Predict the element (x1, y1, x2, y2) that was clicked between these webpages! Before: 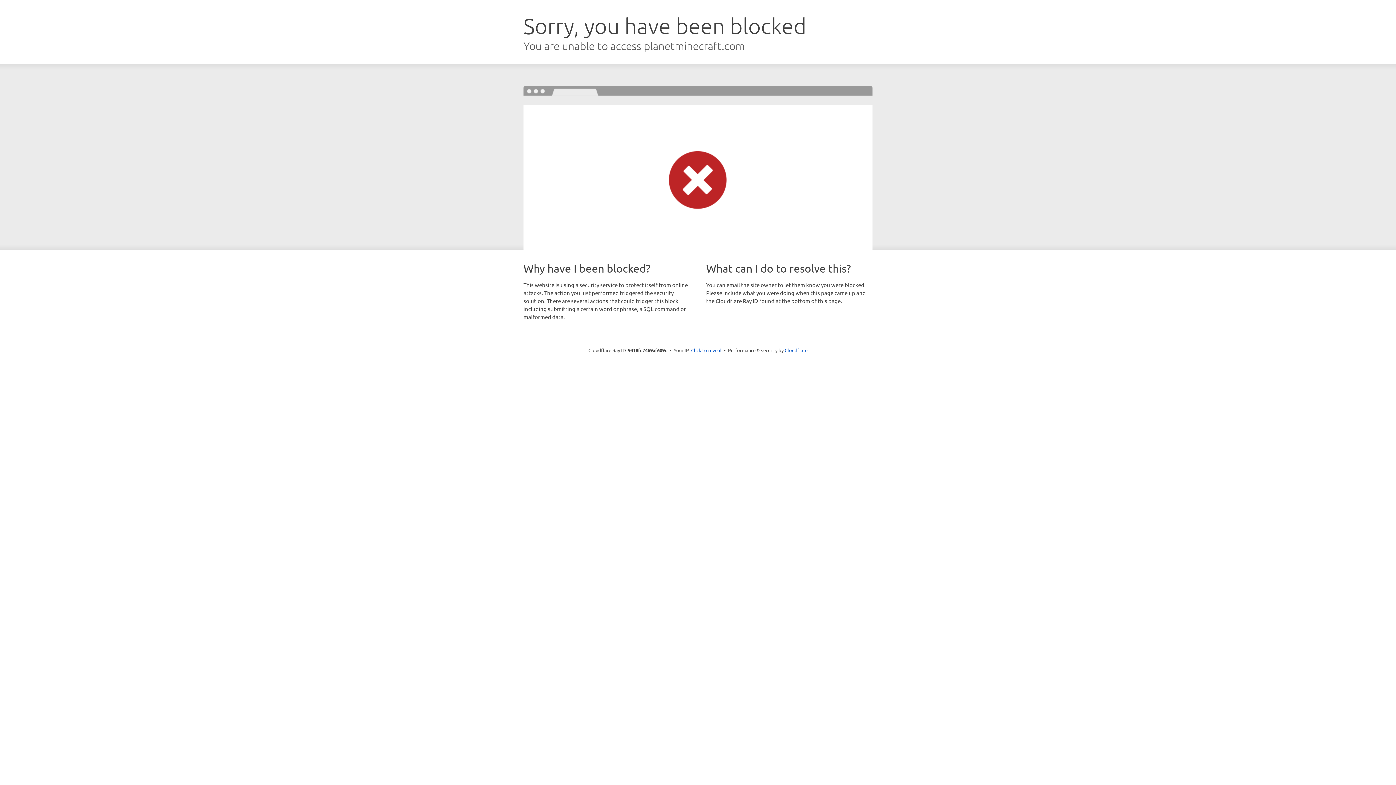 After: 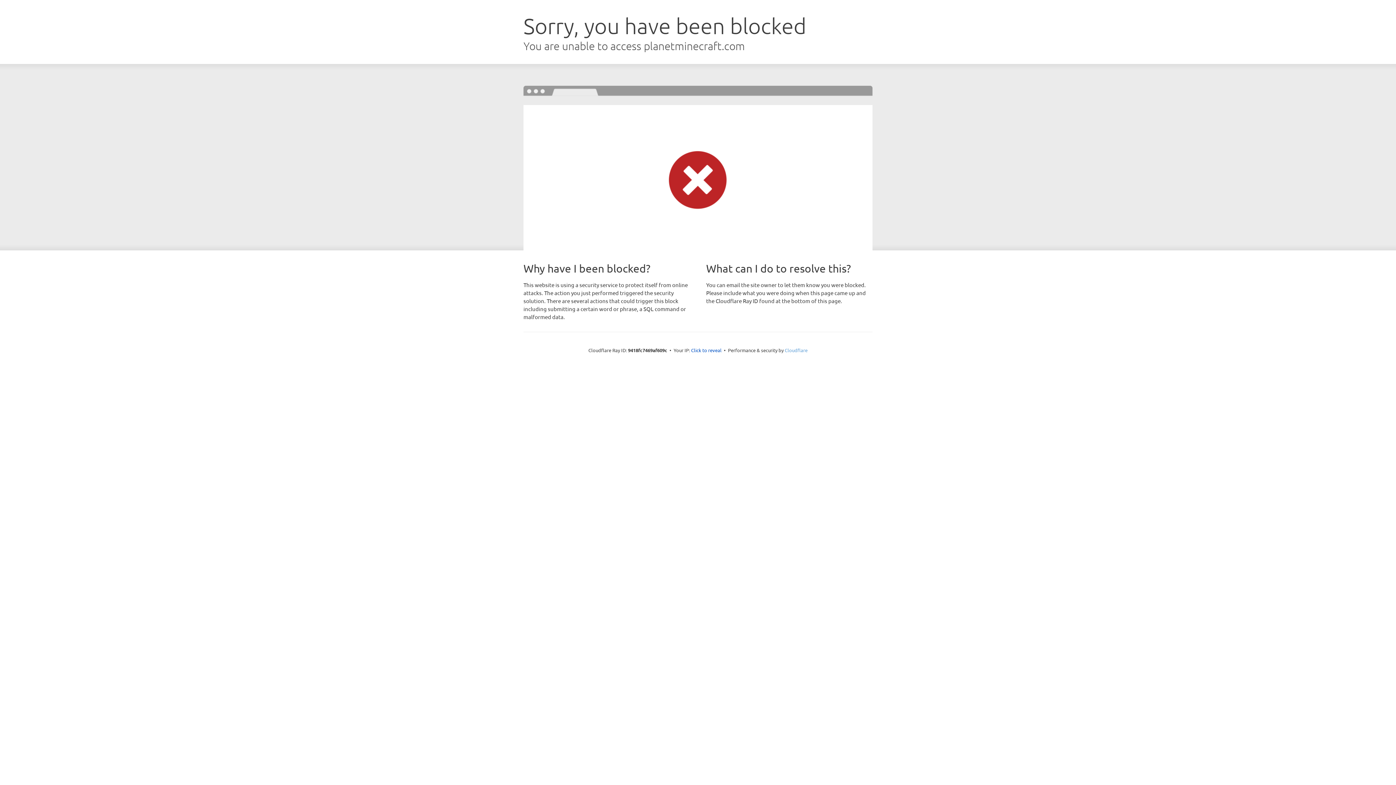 Action: label: Cloudflare bbox: (784, 347, 807, 353)